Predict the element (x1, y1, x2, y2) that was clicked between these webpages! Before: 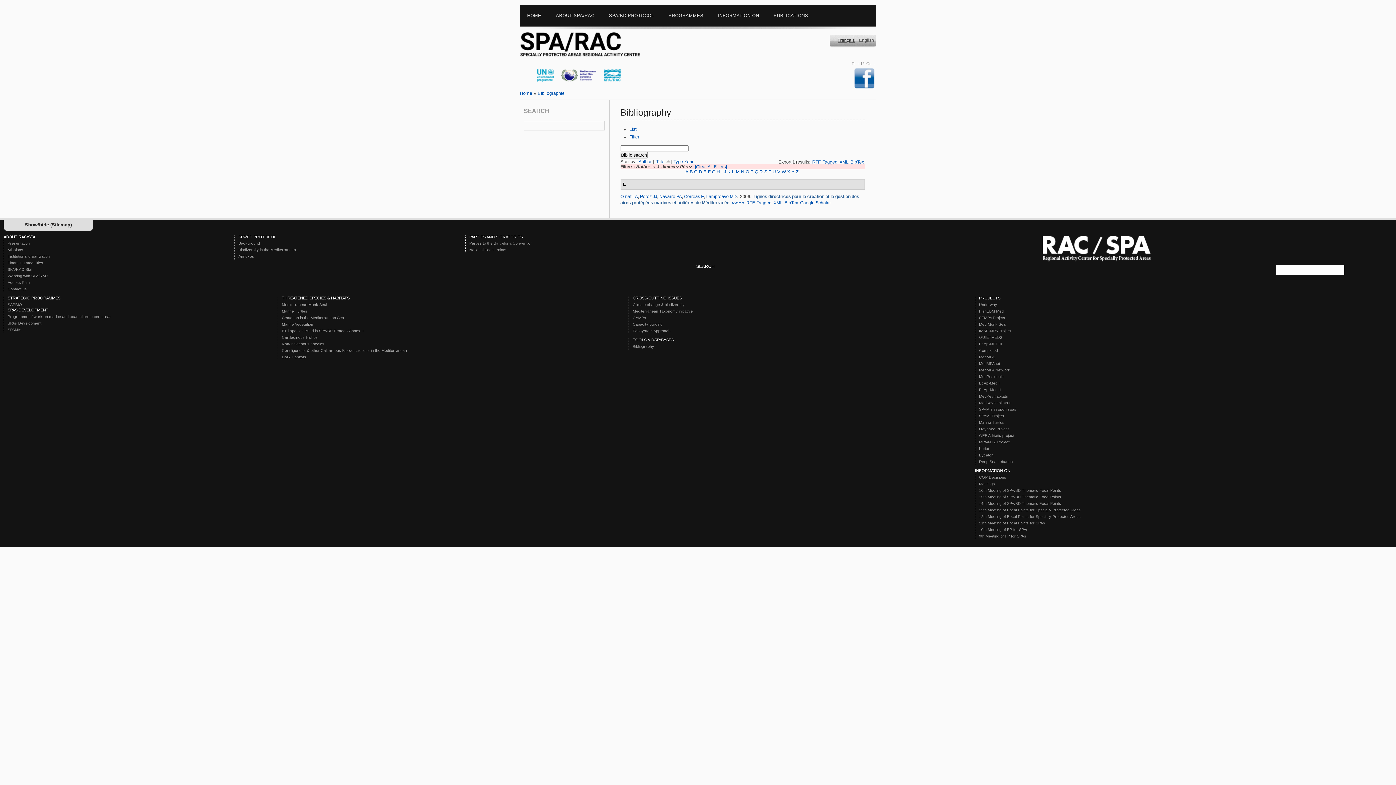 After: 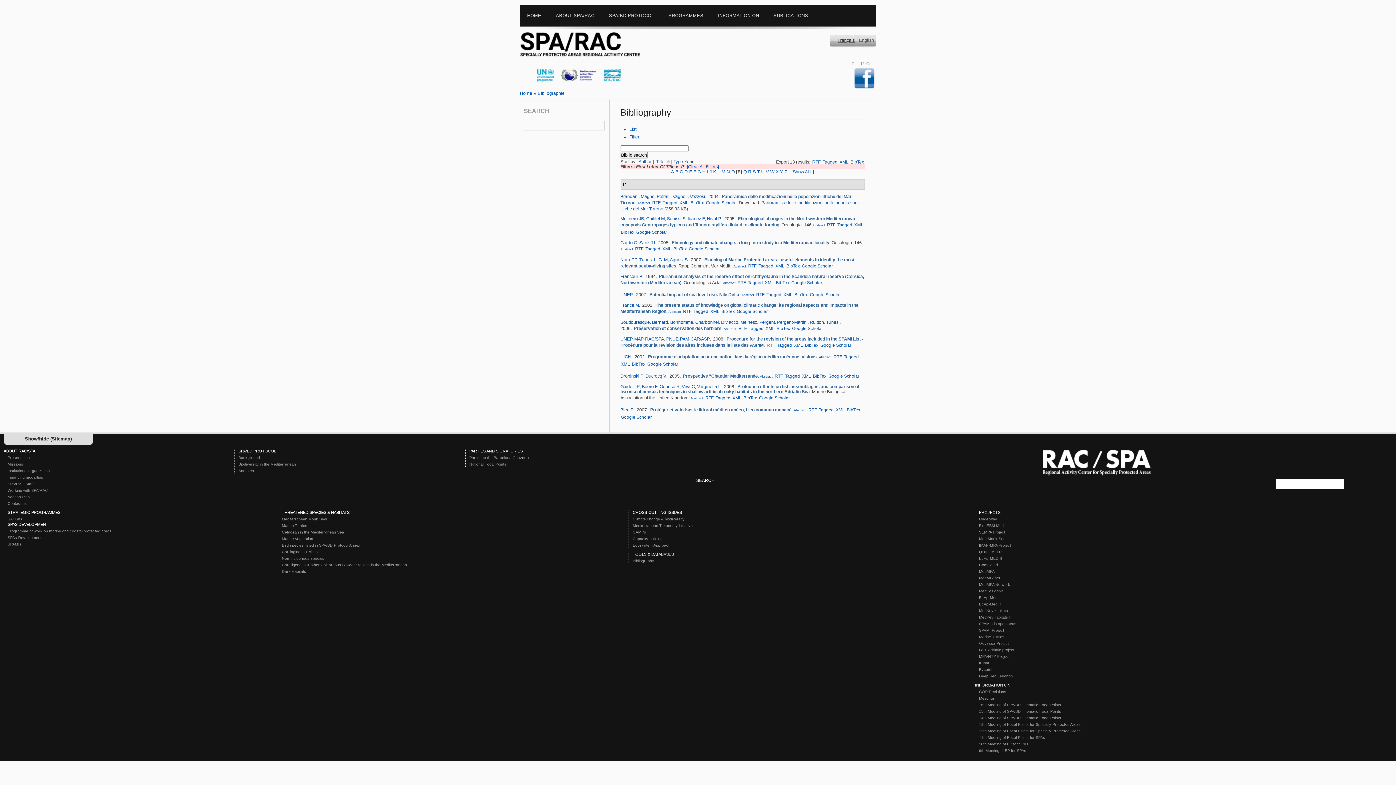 Action: bbox: (750, 169, 753, 174) label: P